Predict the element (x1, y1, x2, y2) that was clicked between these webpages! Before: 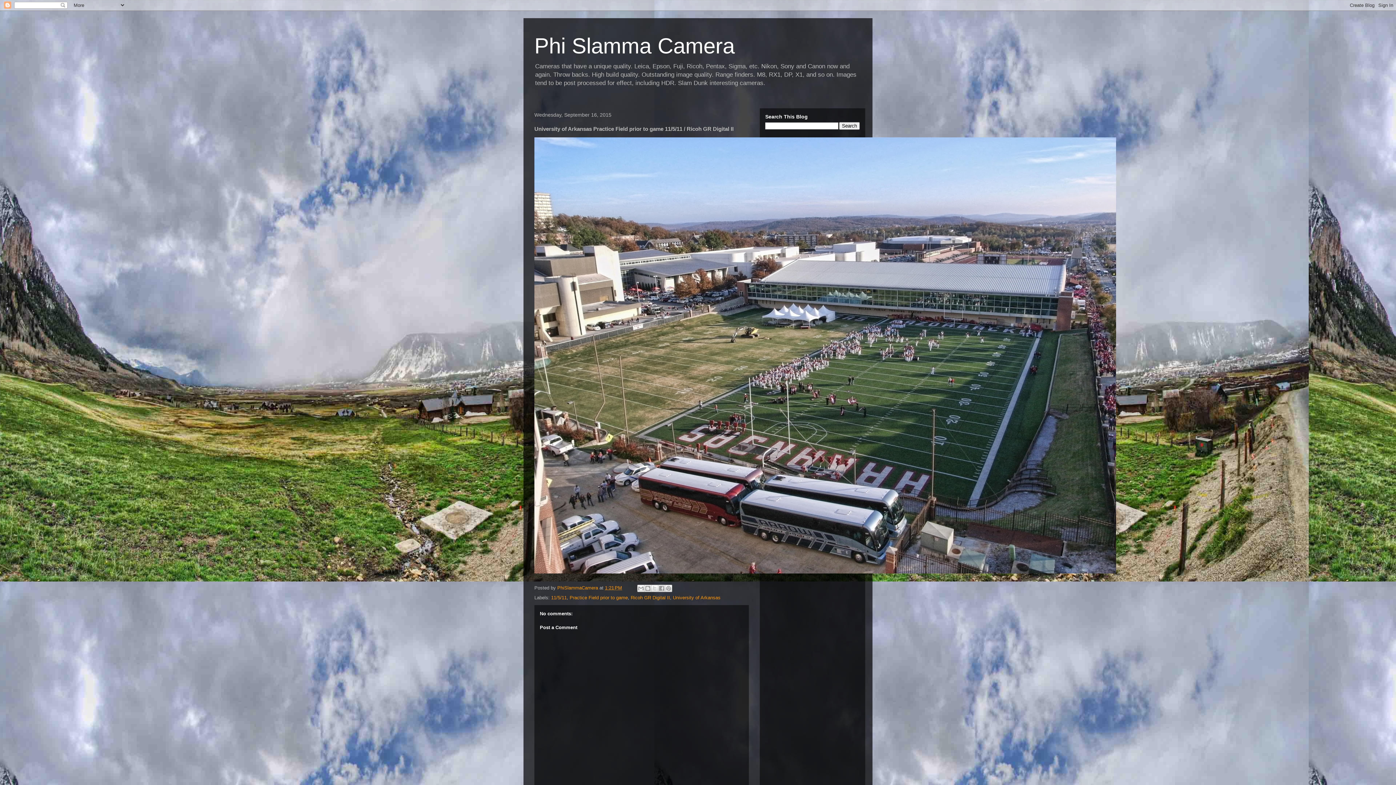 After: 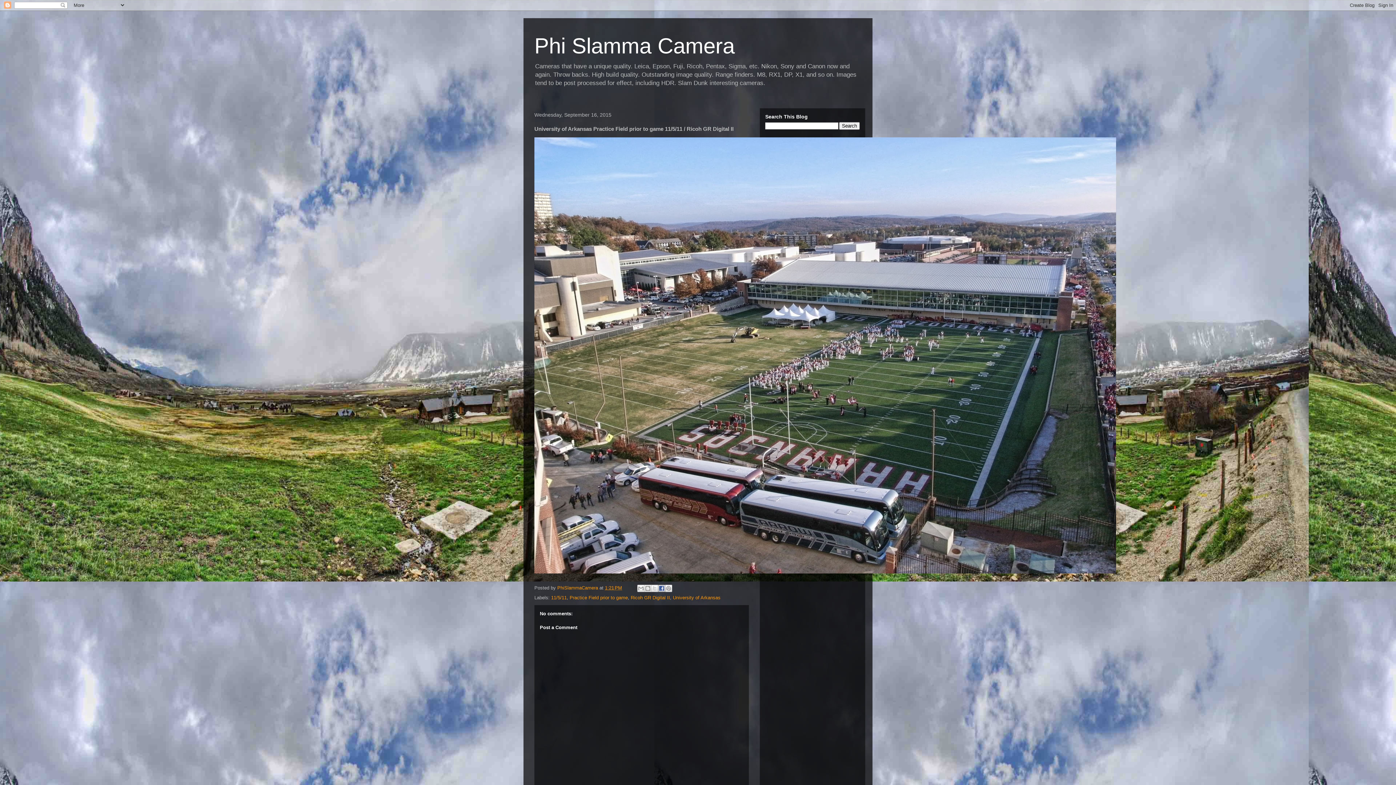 Action: bbox: (658, 585, 665, 592) label: Share to Facebook